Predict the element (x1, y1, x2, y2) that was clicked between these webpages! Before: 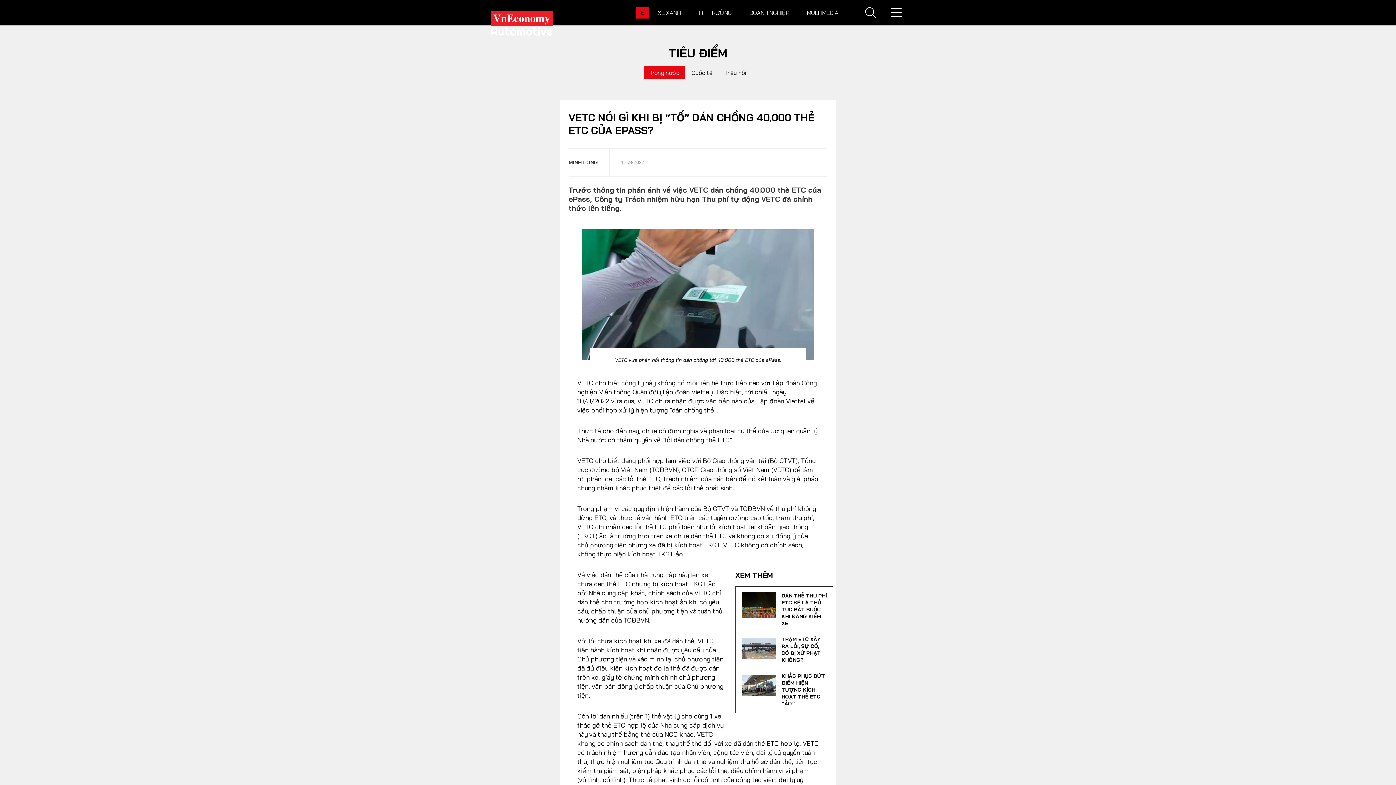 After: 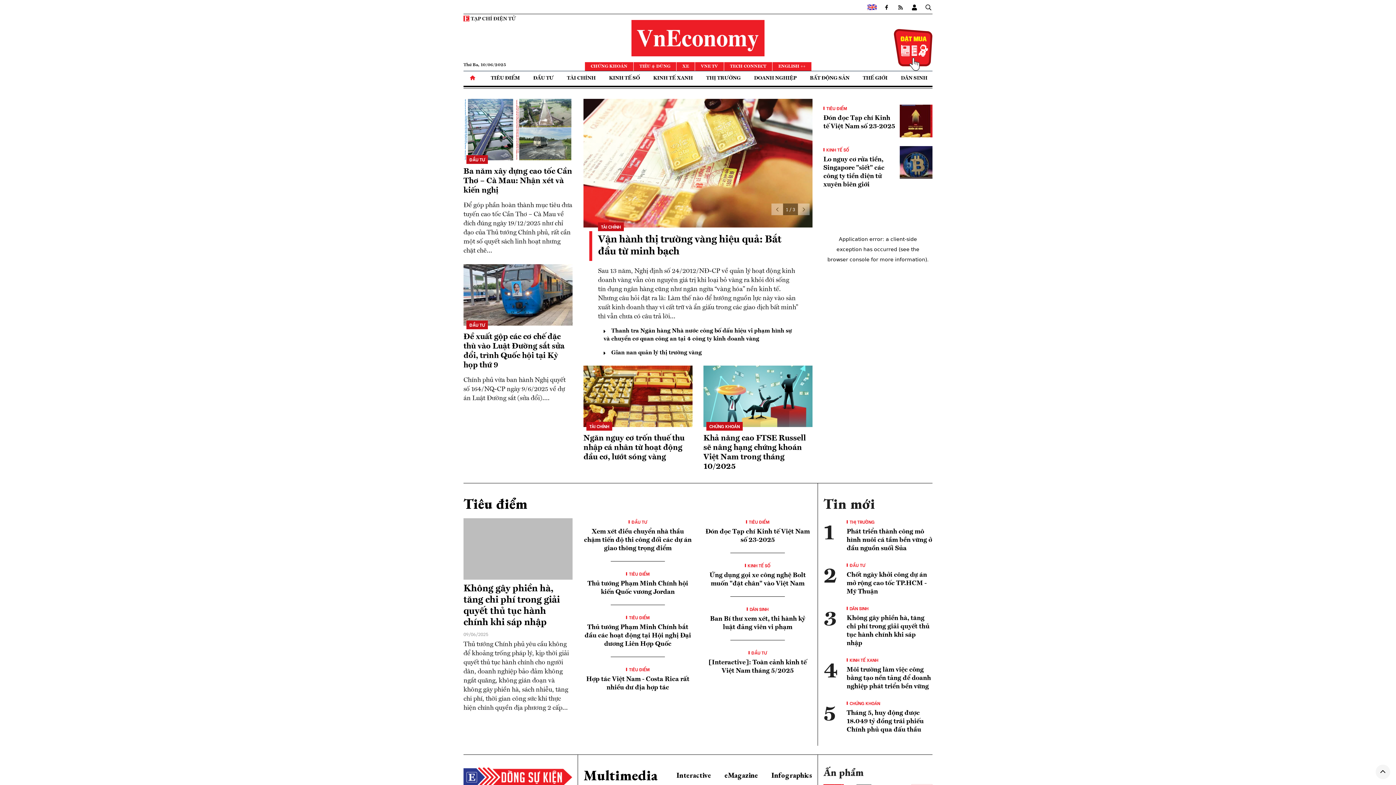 Action: bbox: (636, 6, 649, 18) label: E